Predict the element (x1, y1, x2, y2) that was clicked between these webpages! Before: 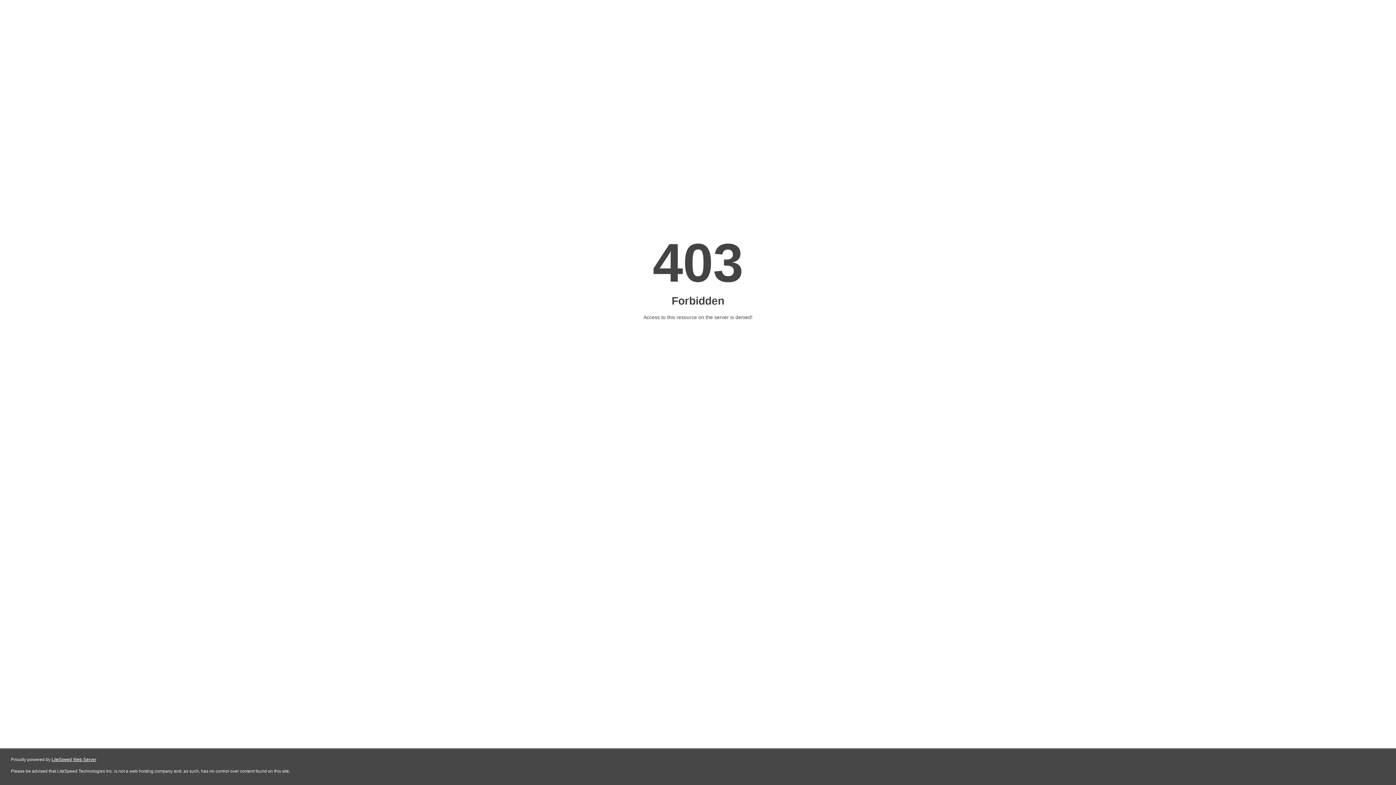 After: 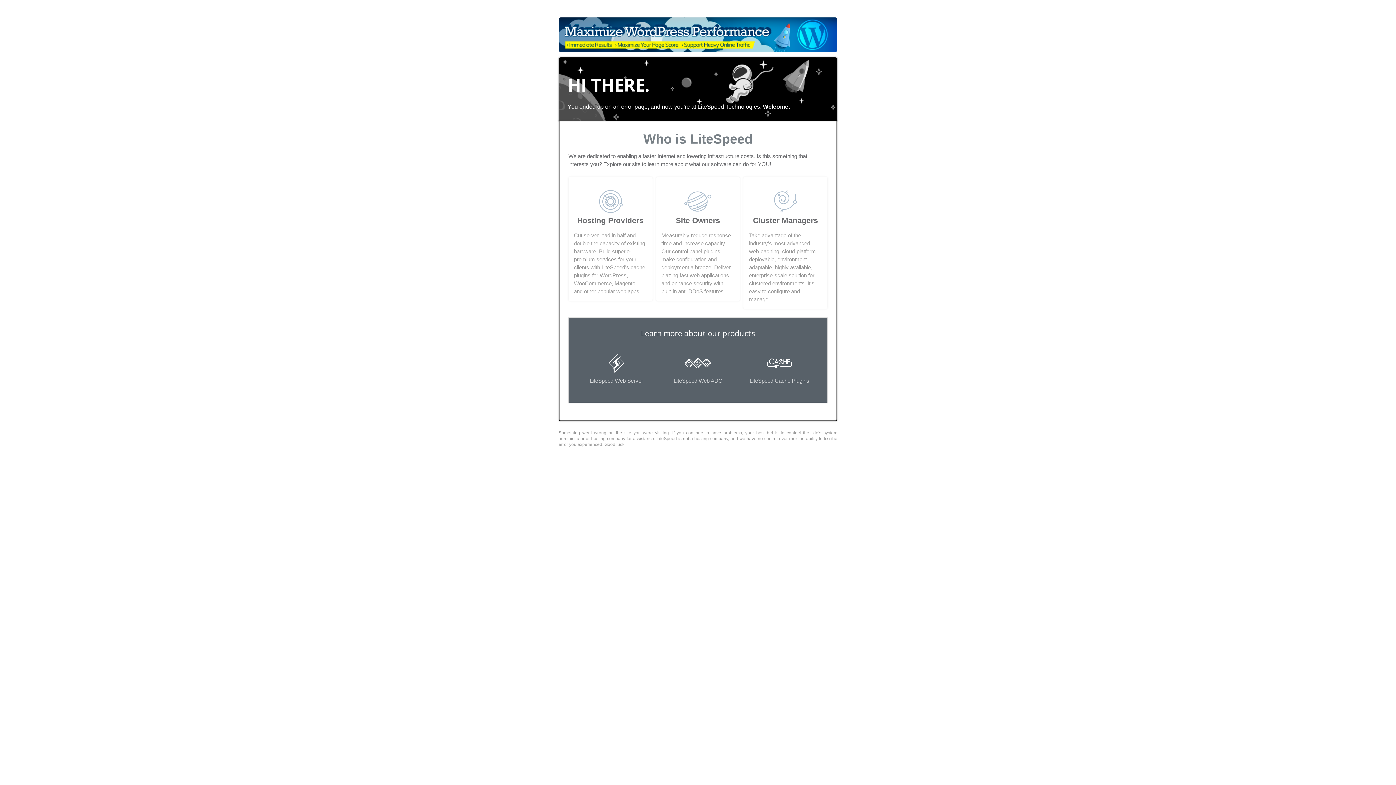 Action: label: LiteSpeed Web Server bbox: (51, 757, 96, 762)